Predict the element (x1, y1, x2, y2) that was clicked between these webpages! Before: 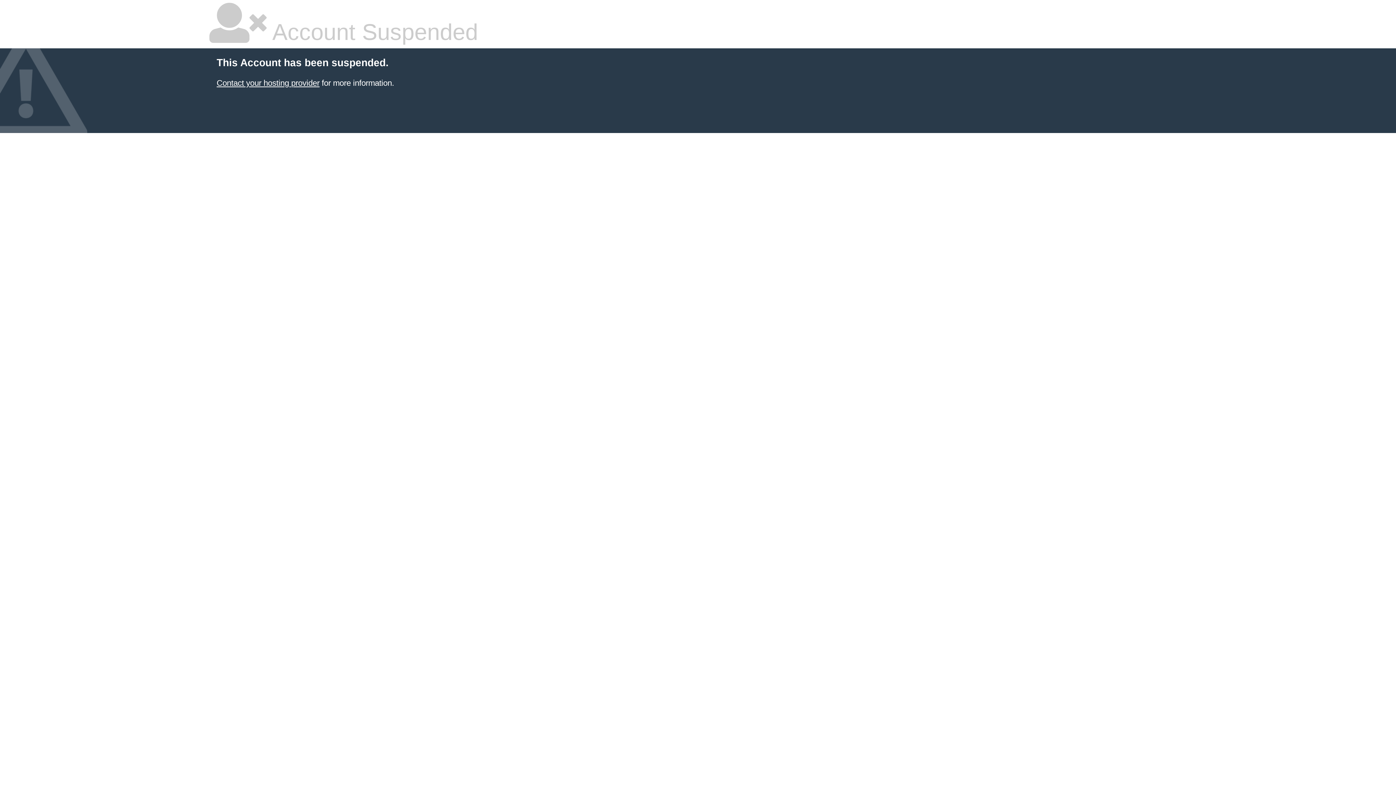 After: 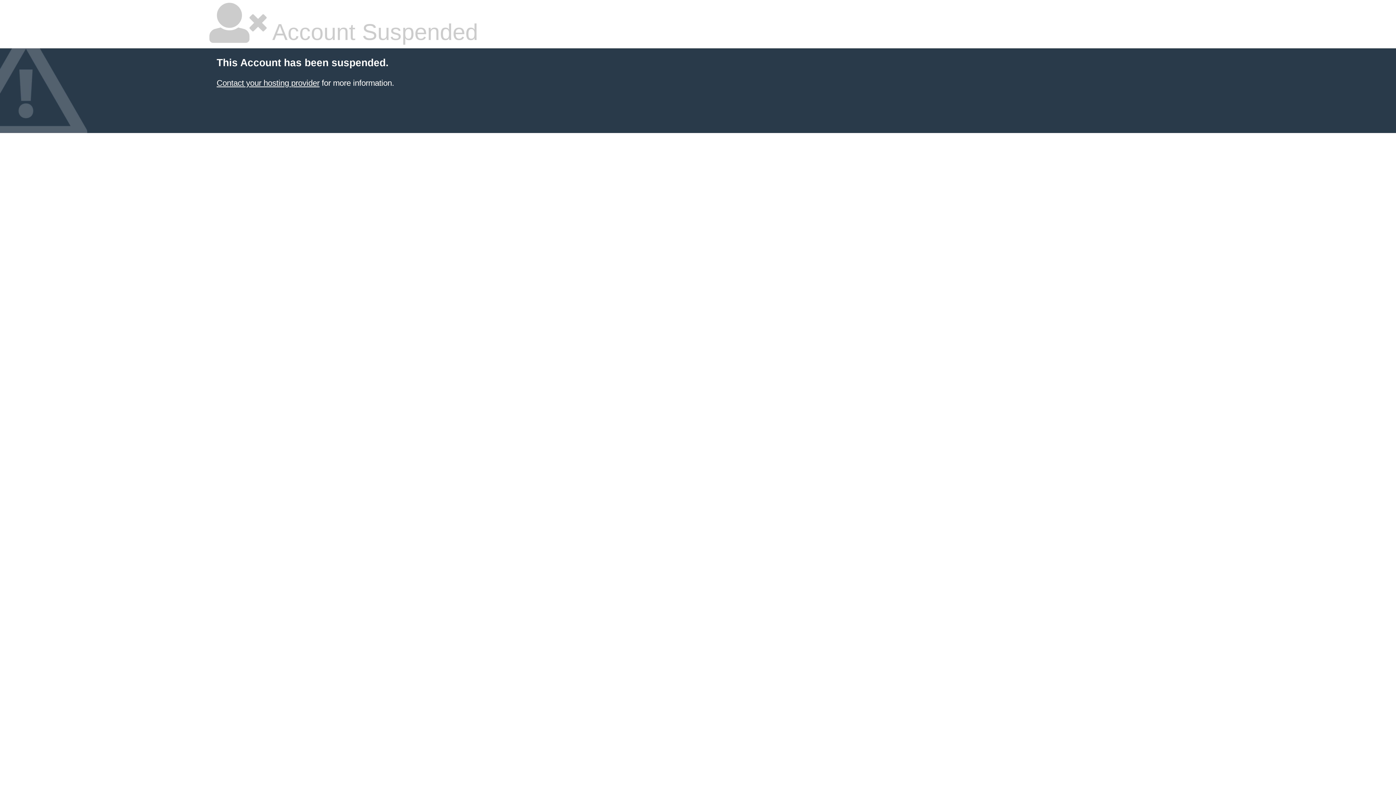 Action: label: Contact your hosting provider bbox: (216, 78, 319, 87)